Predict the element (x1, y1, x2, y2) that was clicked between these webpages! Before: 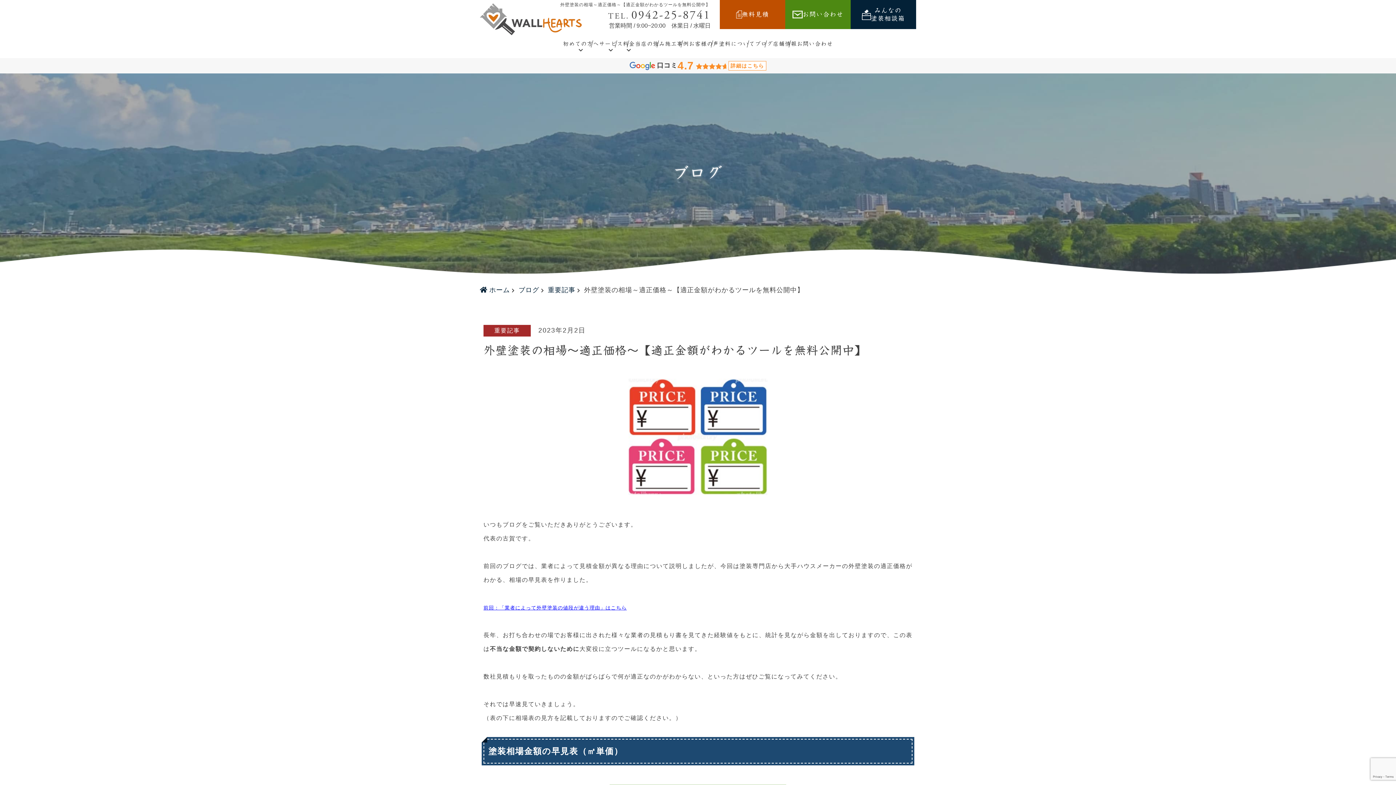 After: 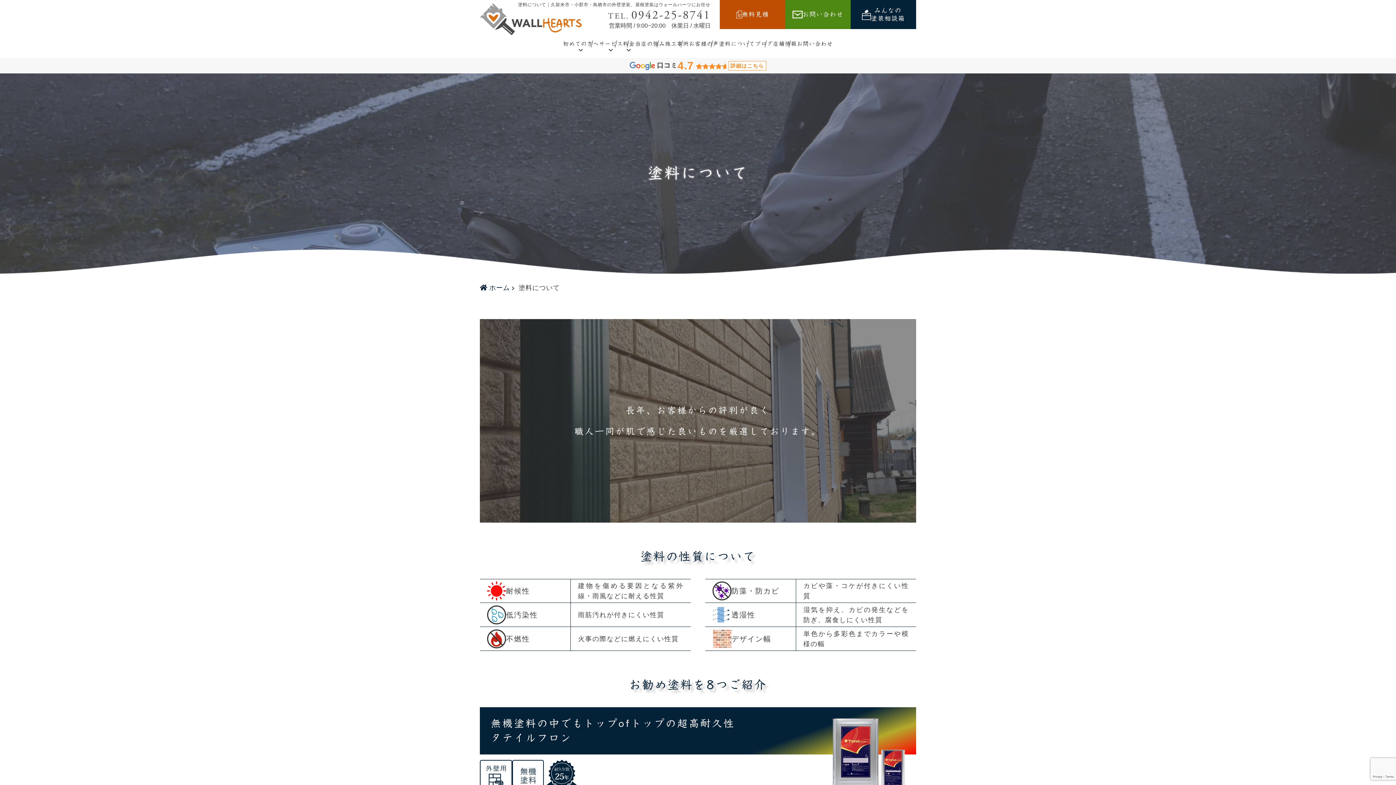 Action: label: 塗料について bbox: (719, 35, 755, 52)